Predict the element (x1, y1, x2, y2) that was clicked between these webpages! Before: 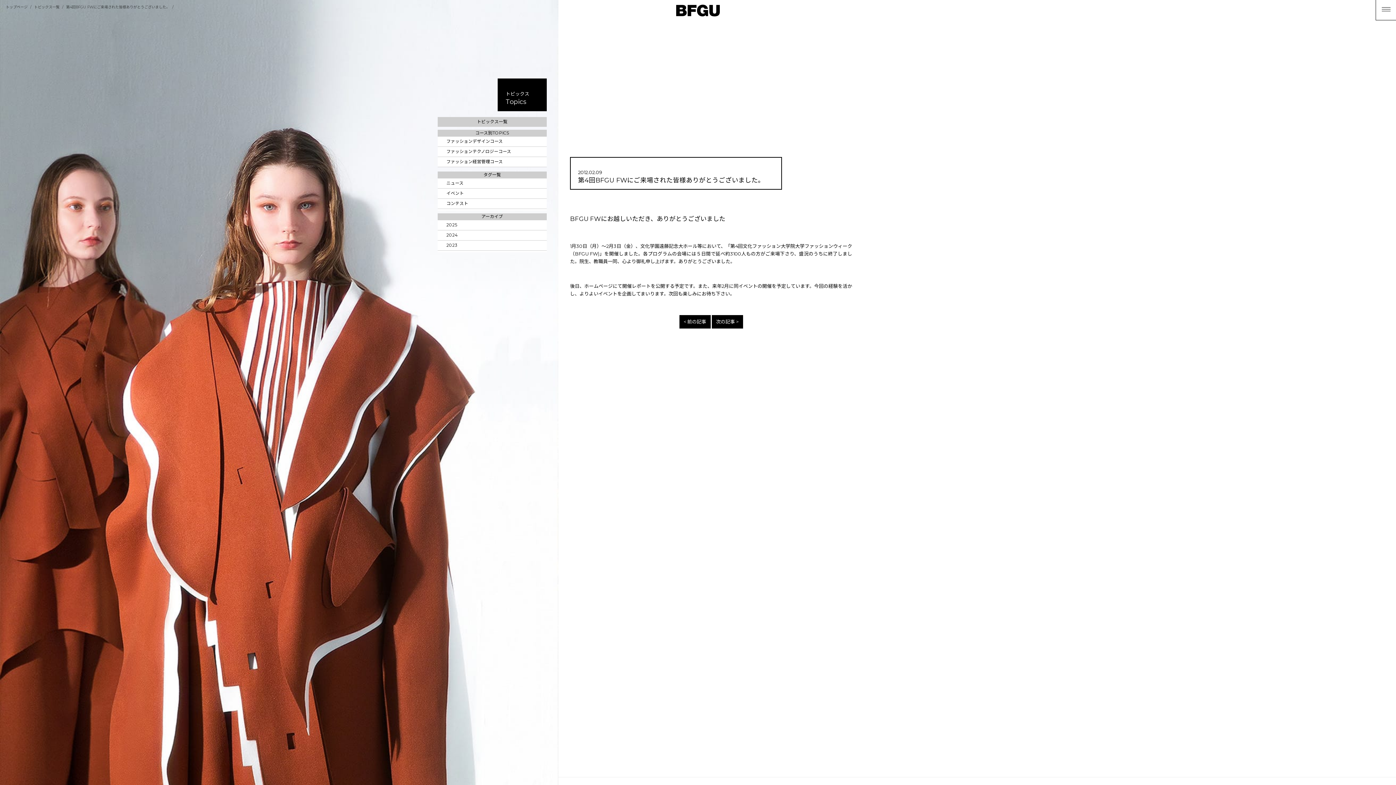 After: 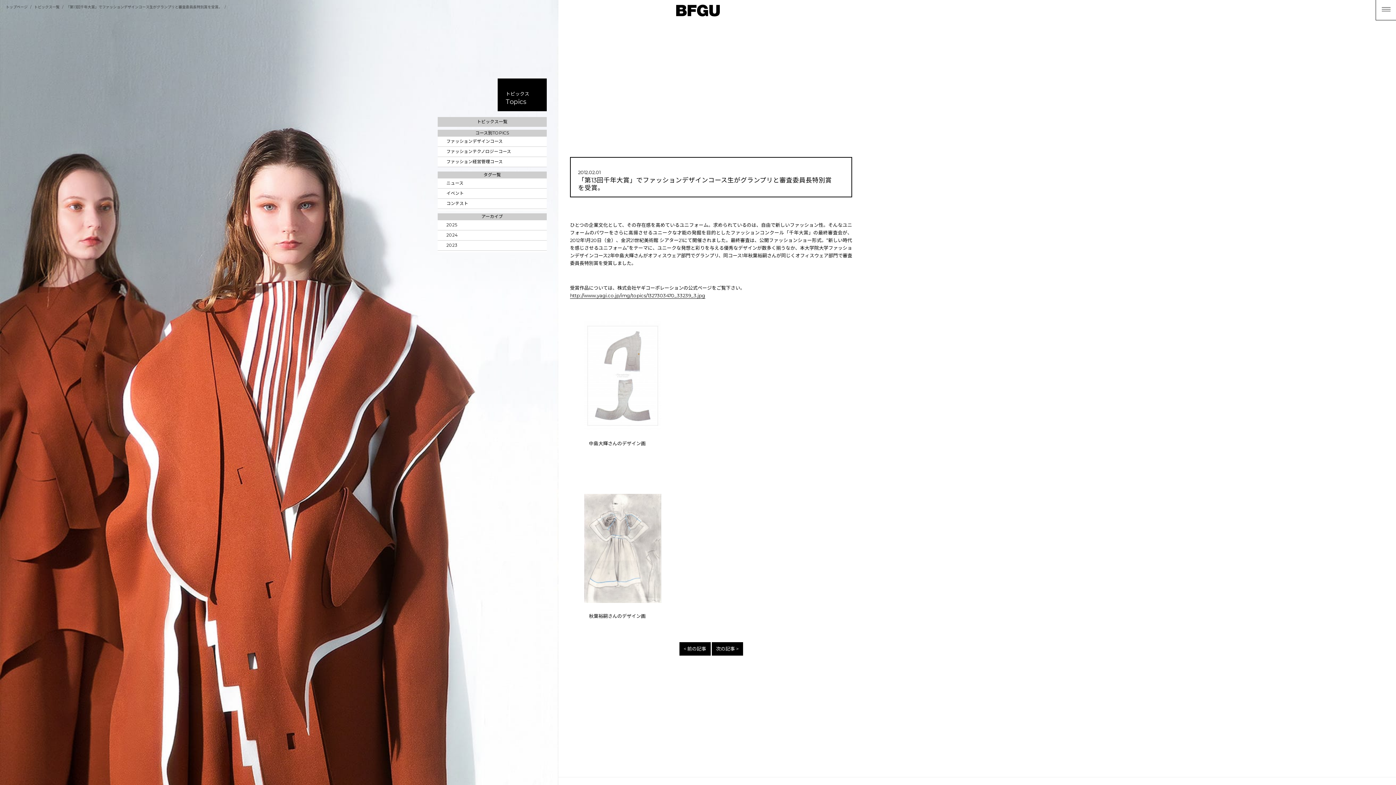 Action: label: < 前の記事 bbox: (679, 315, 710, 328)